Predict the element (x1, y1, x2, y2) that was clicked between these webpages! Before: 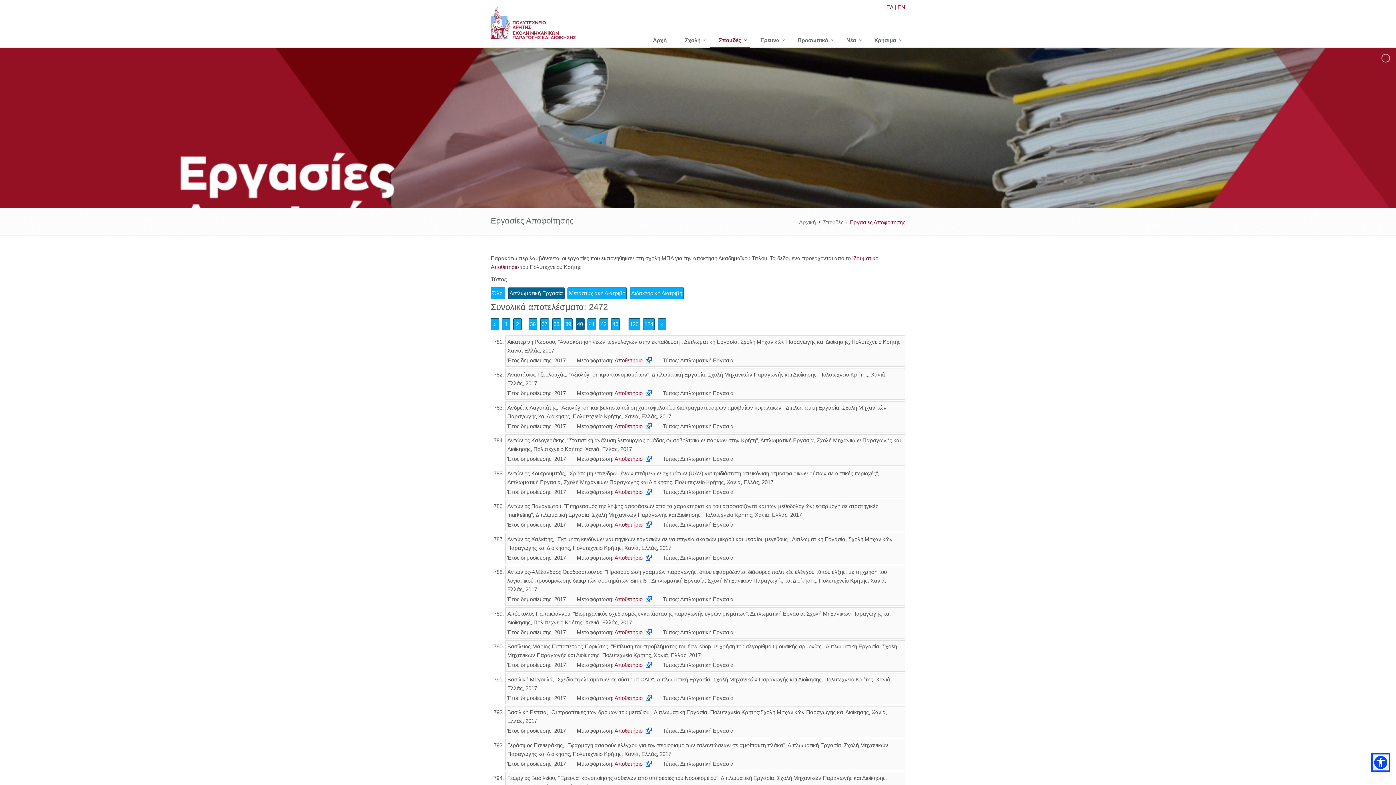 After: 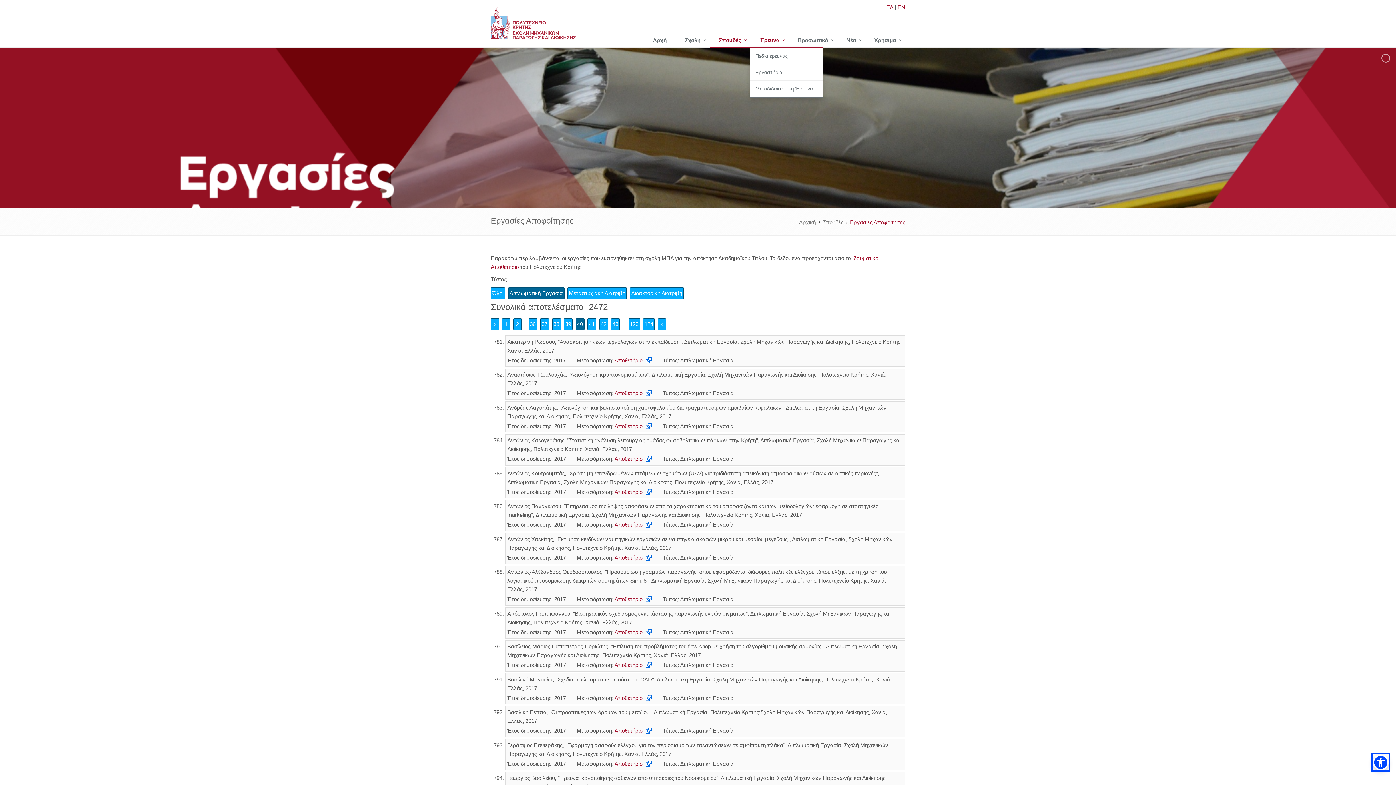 Action: label: Έρευνα bbox: (750, 33, 788, 48)